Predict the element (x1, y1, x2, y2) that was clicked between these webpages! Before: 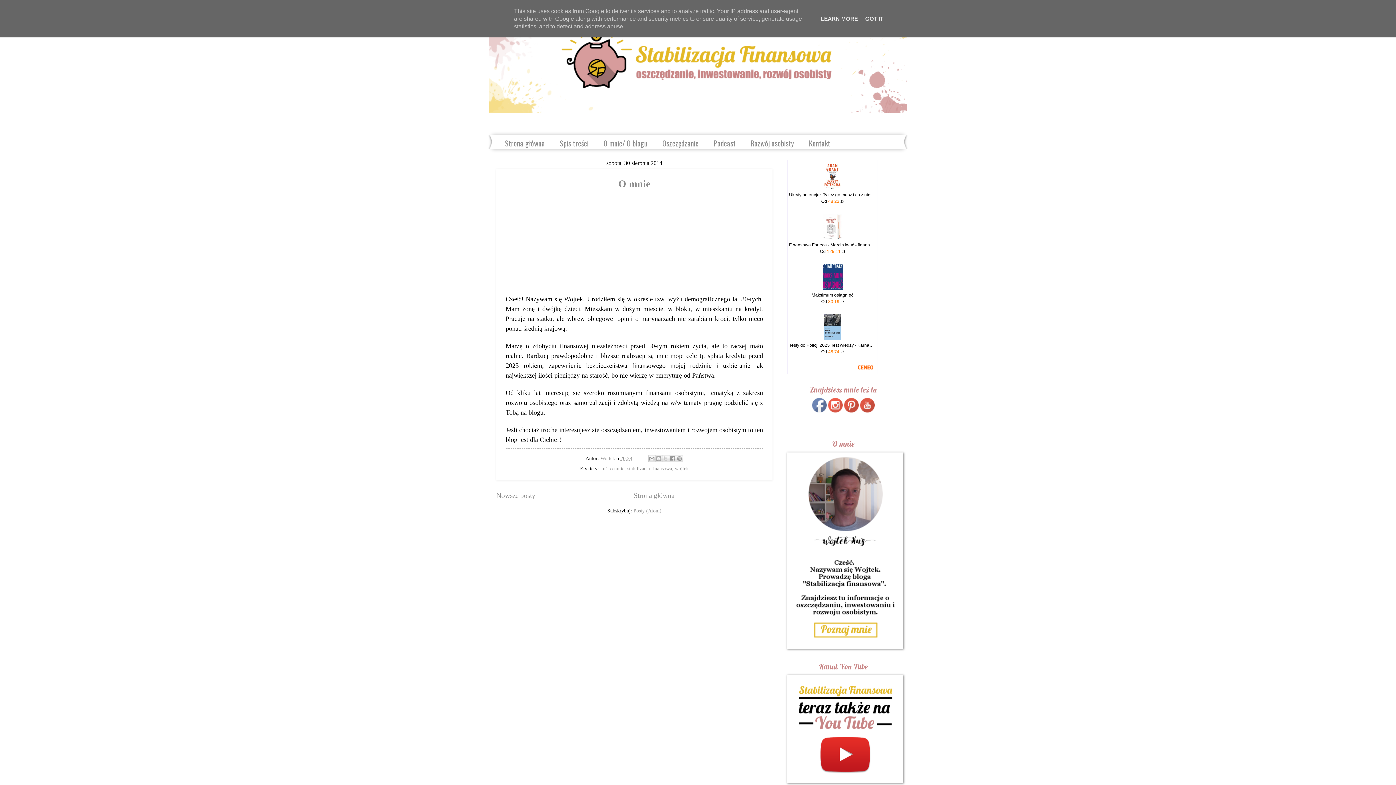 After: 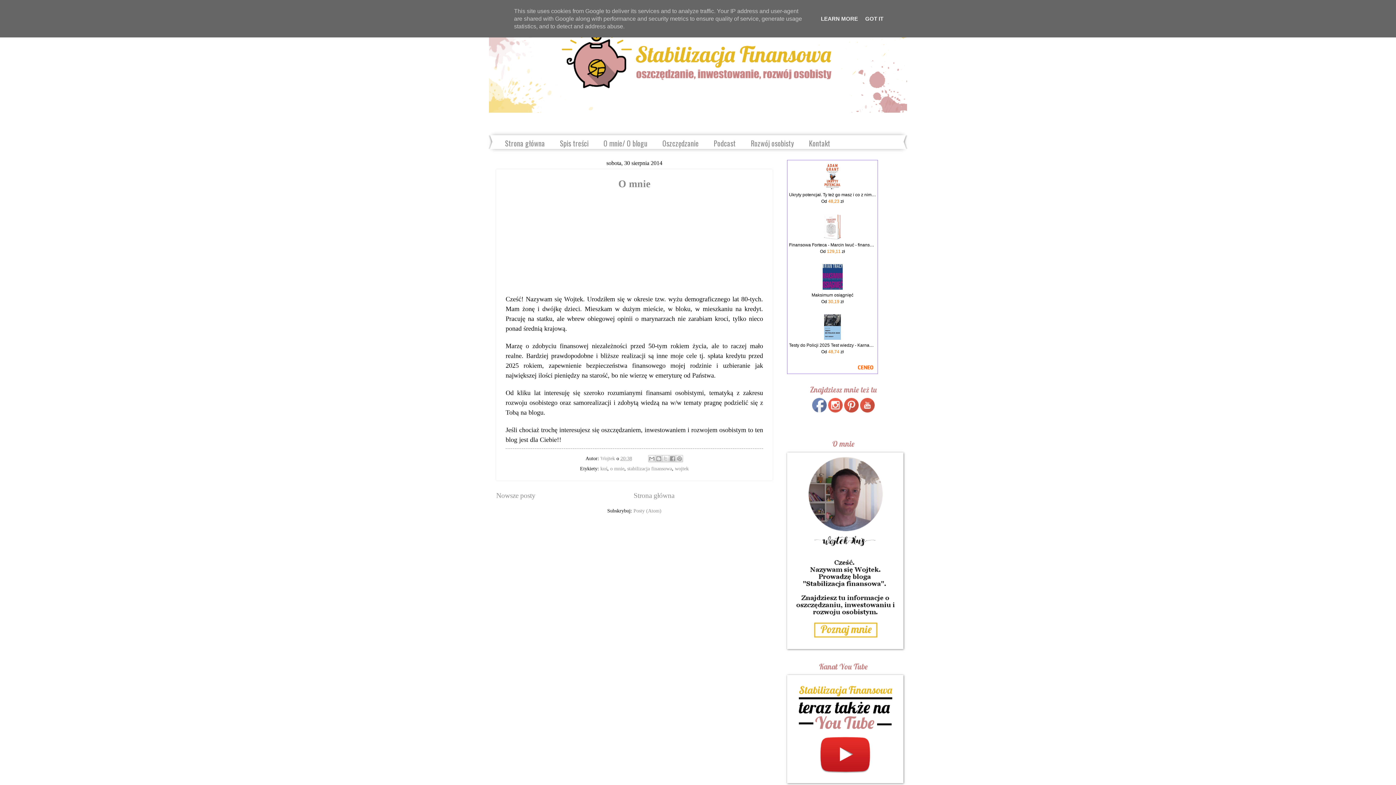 Action: bbox: (812, 408, 826, 413)